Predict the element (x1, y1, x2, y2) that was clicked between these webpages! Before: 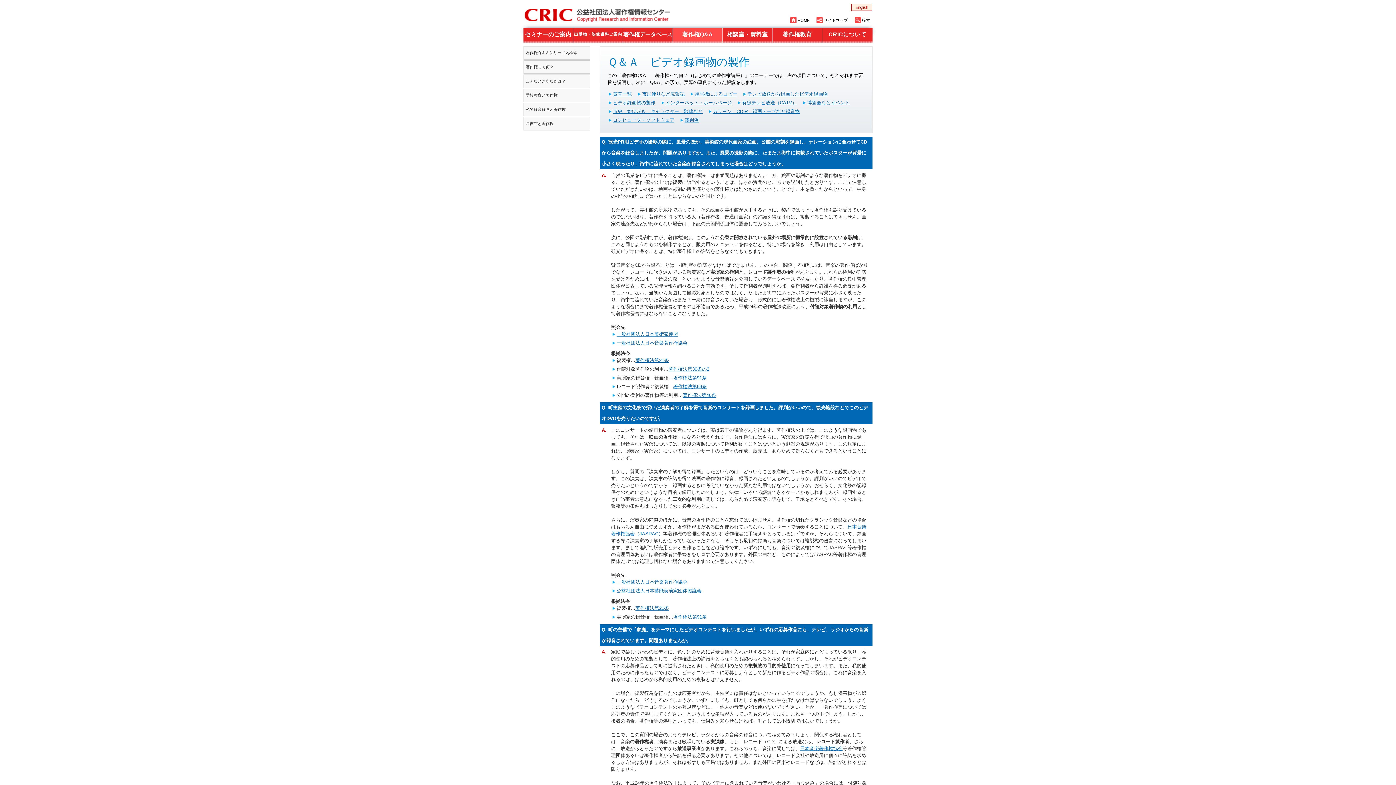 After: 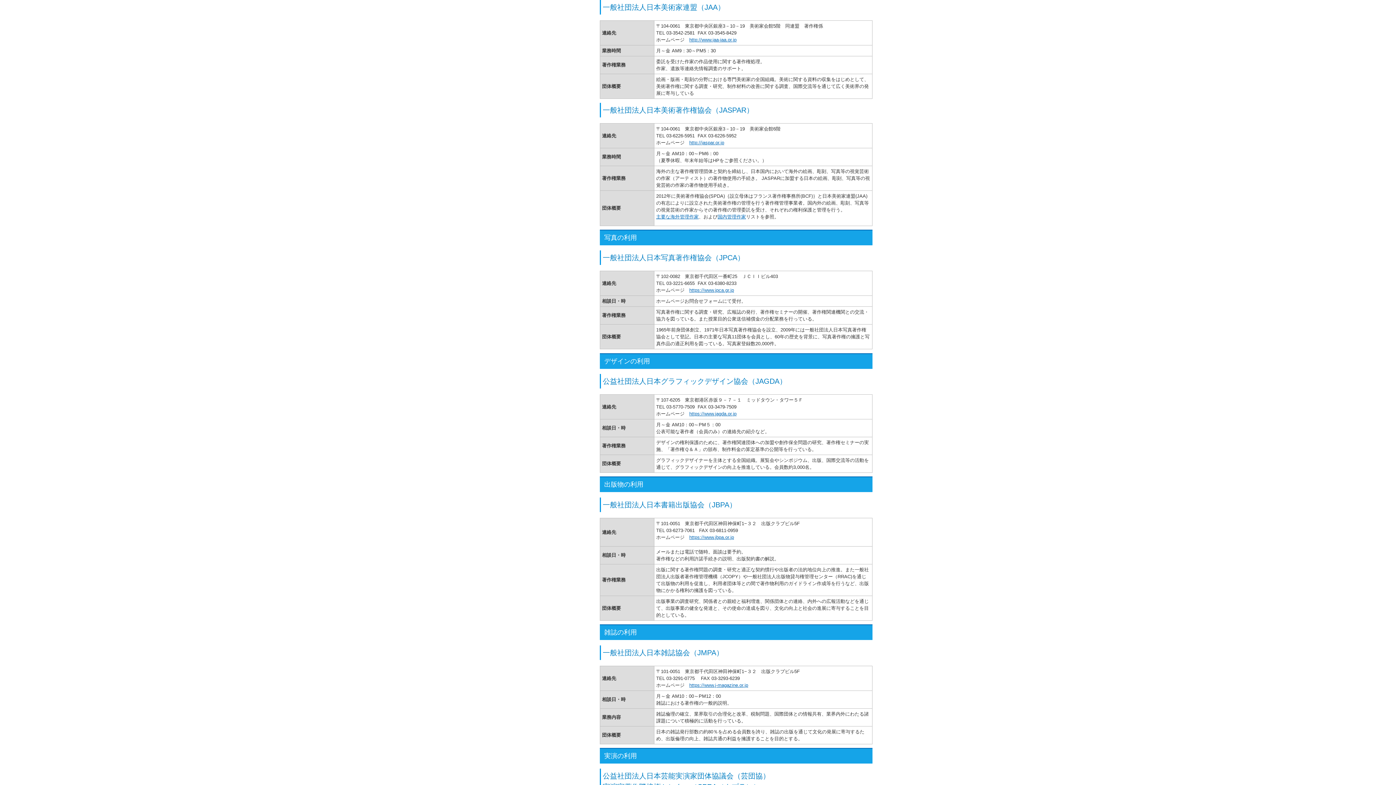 Action: bbox: (616, 331, 678, 336) label: 一般社団法人日本美術家連盟